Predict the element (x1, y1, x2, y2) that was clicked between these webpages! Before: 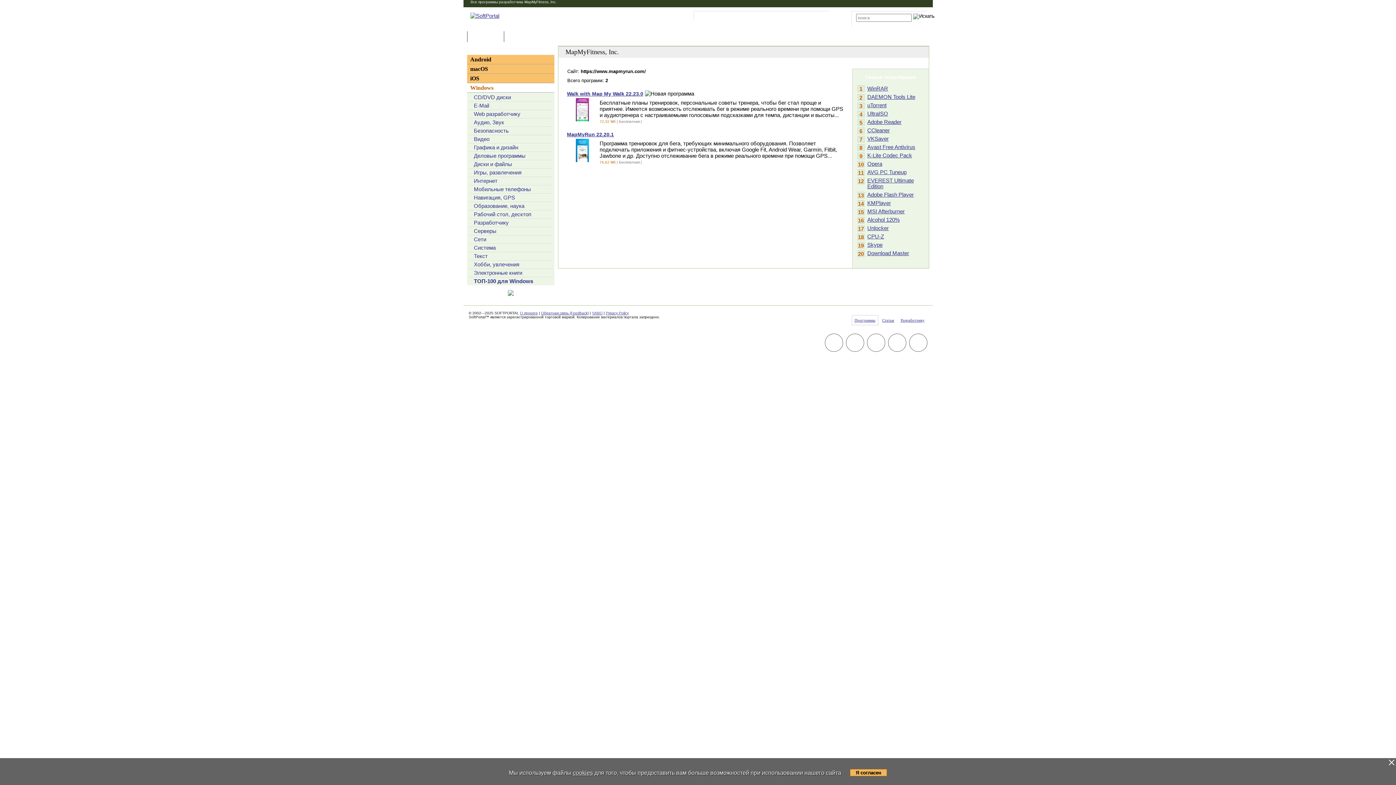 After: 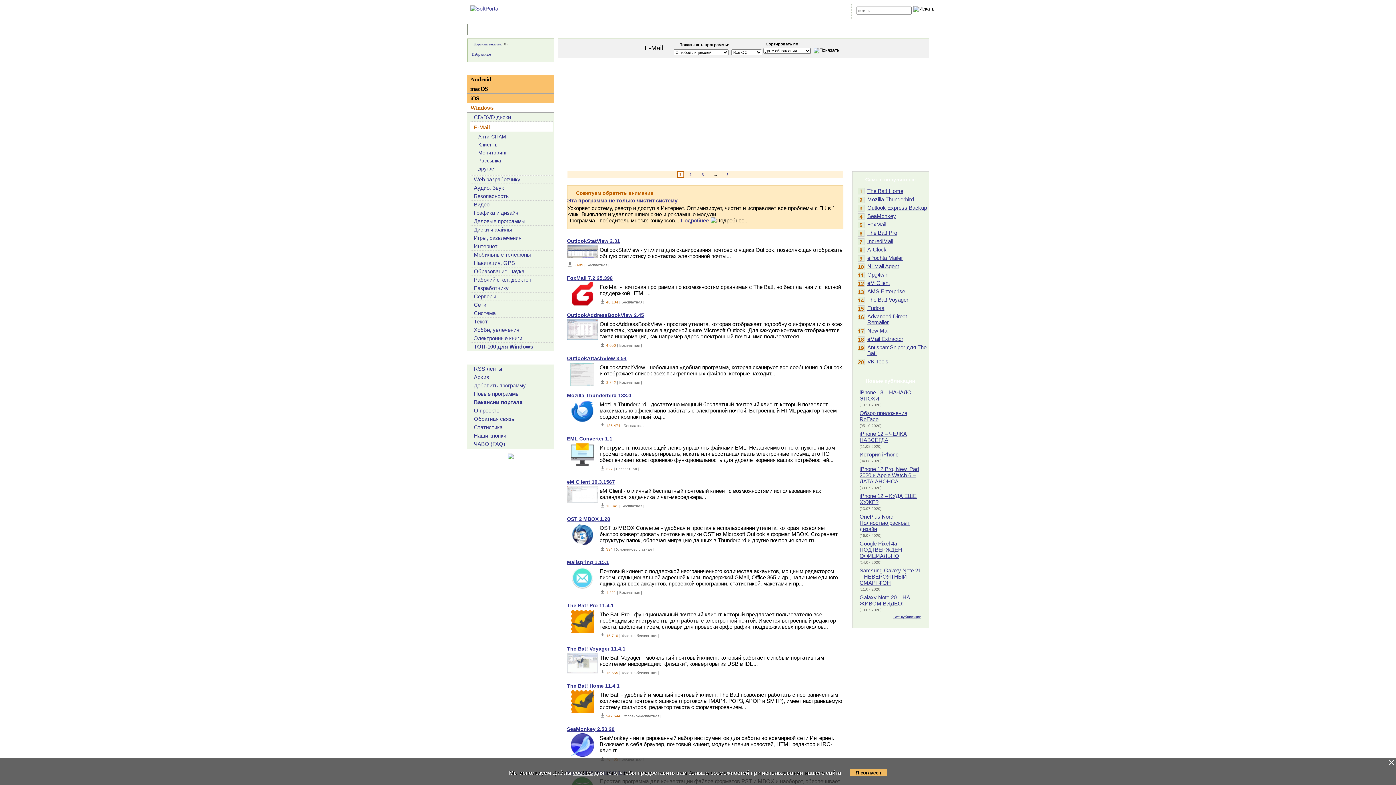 Action: bbox: (474, 102, 489, 108) label: E-Mail